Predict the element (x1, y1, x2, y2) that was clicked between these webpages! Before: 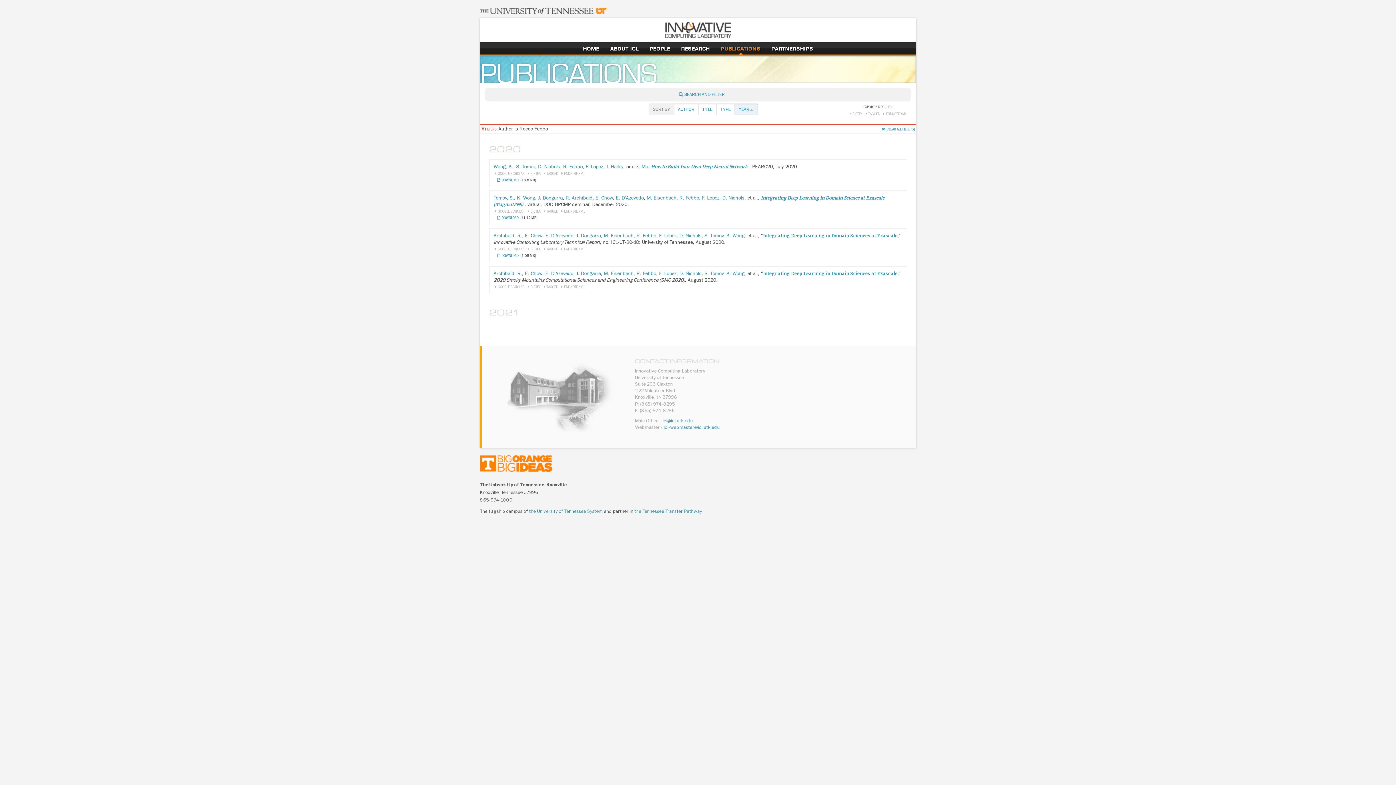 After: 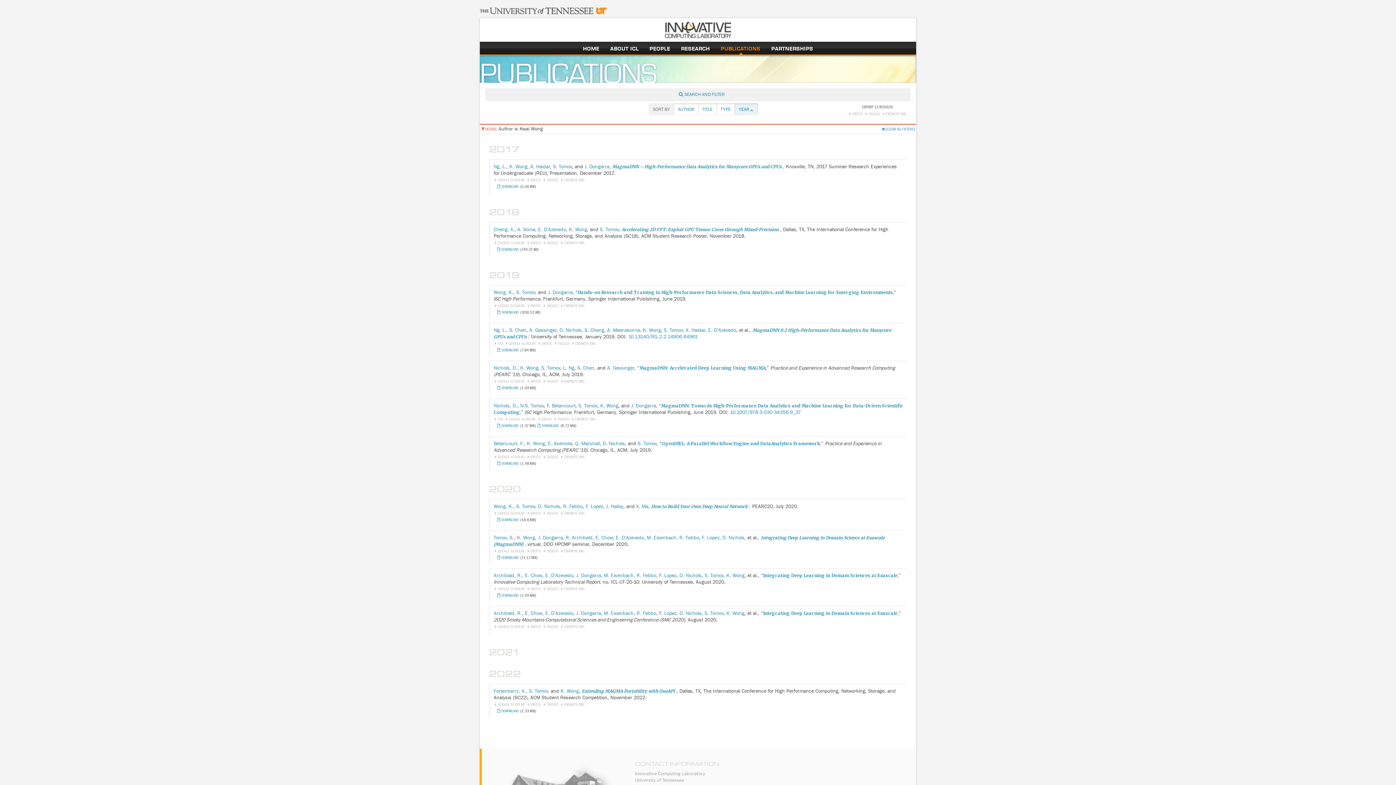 Action: bbox: (726, 233, 744, 238) label: K. Wong